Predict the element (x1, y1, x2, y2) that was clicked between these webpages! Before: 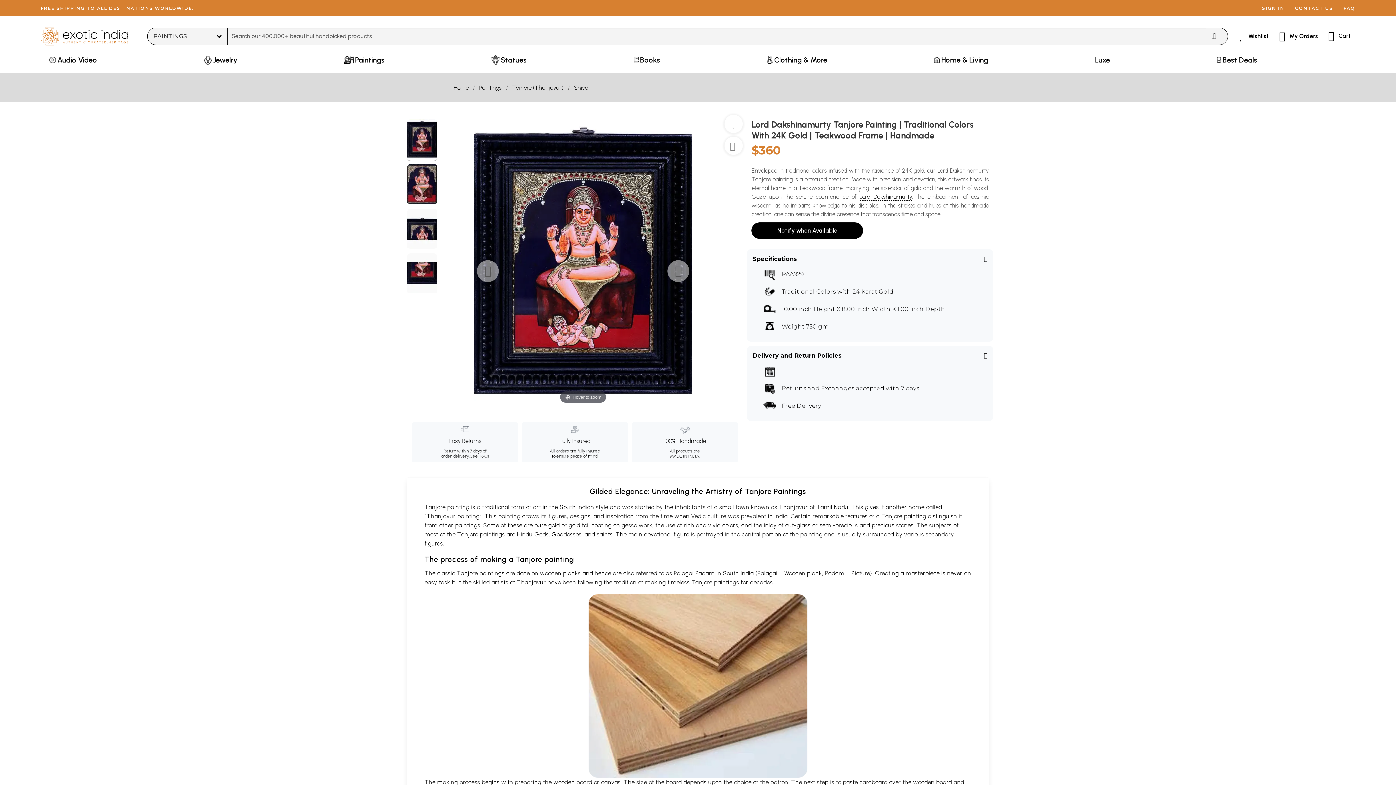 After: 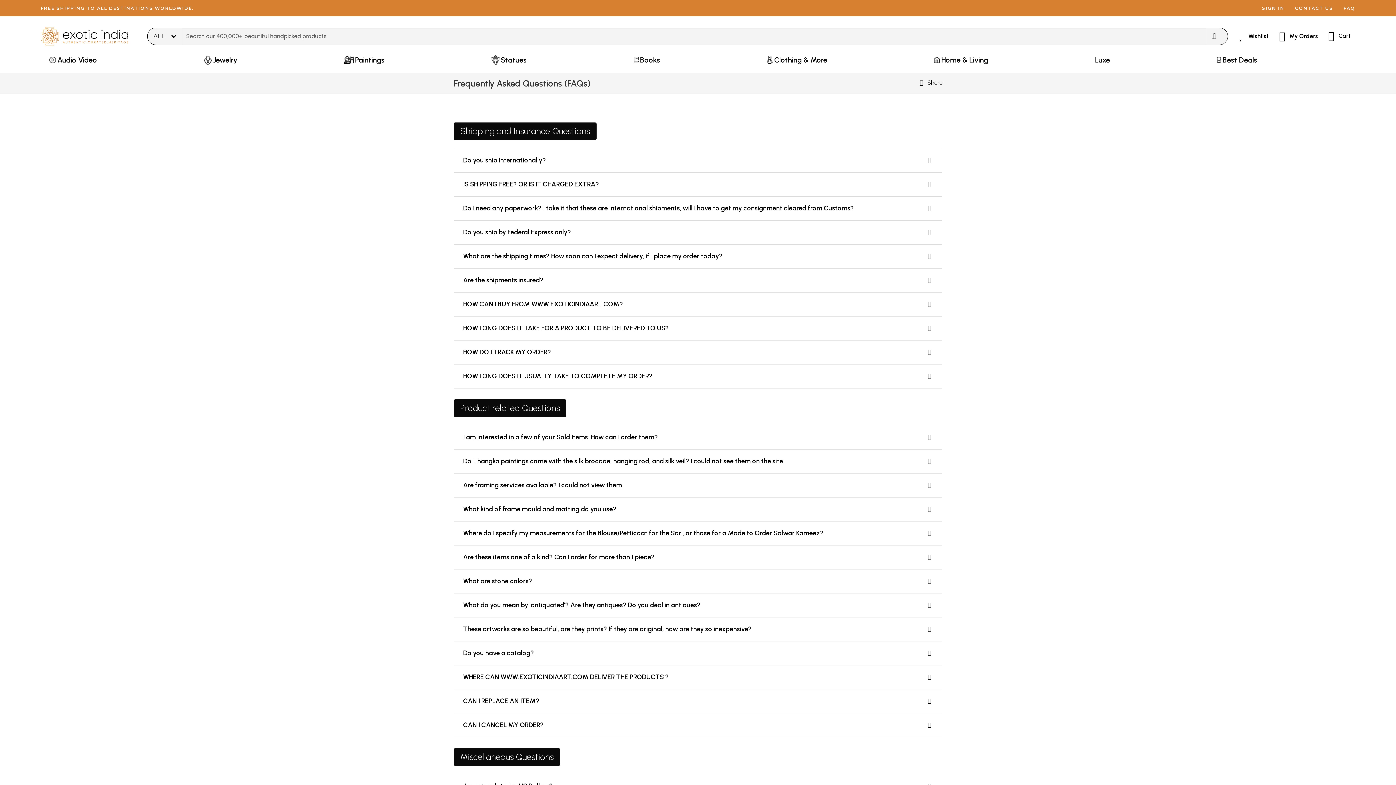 Action: bbox: (1343, 5, 1355, 10) label: FAQ